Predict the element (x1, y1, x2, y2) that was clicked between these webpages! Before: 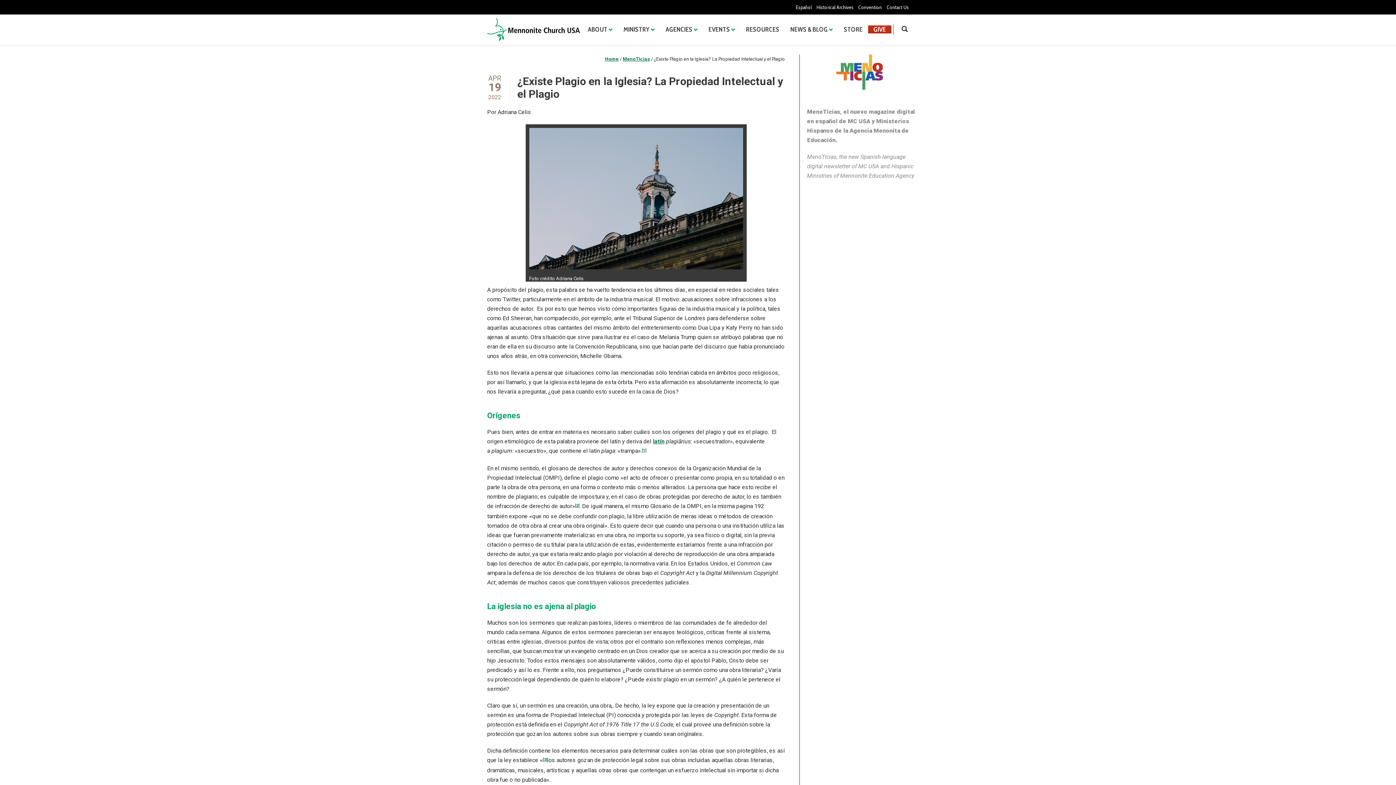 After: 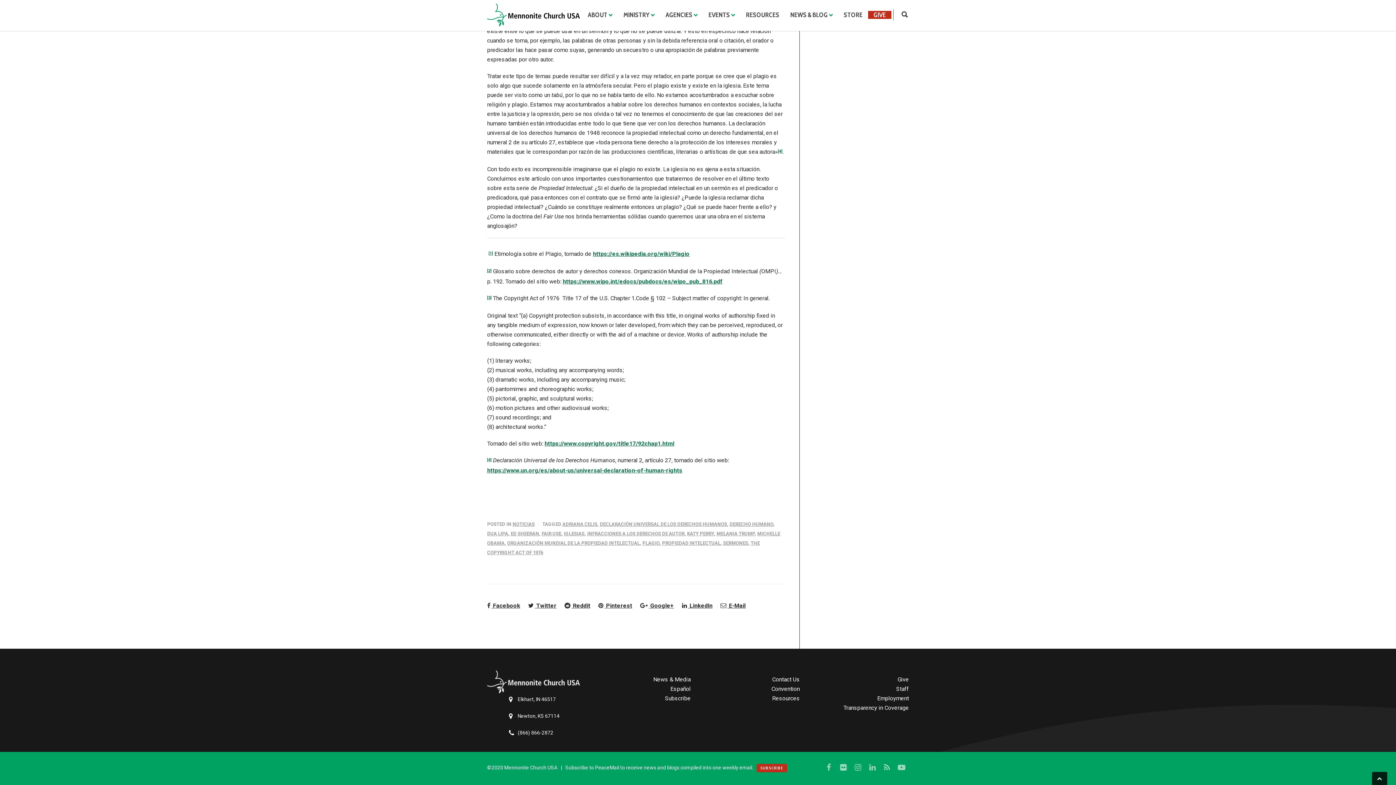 Action: bbox: (642, 447, 646, 454) label: [1]